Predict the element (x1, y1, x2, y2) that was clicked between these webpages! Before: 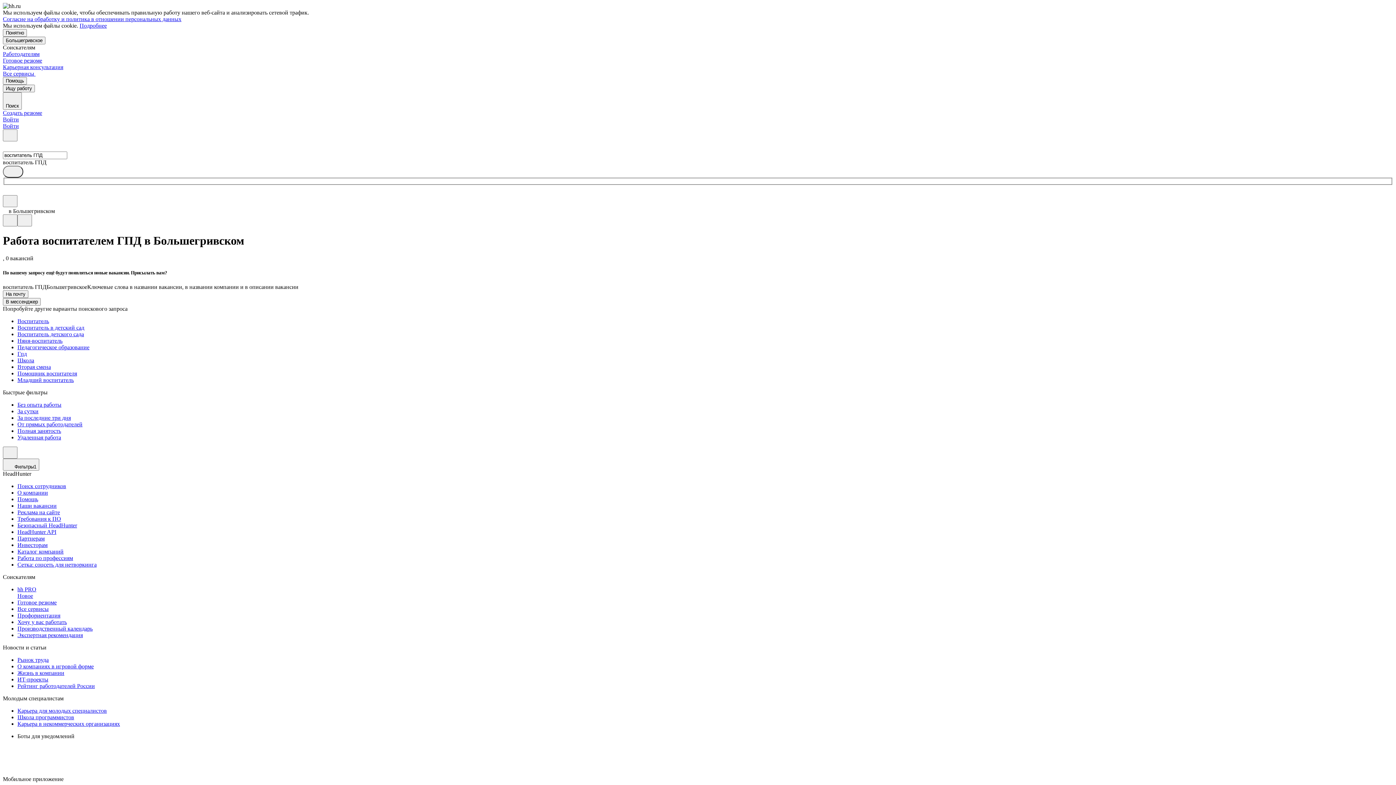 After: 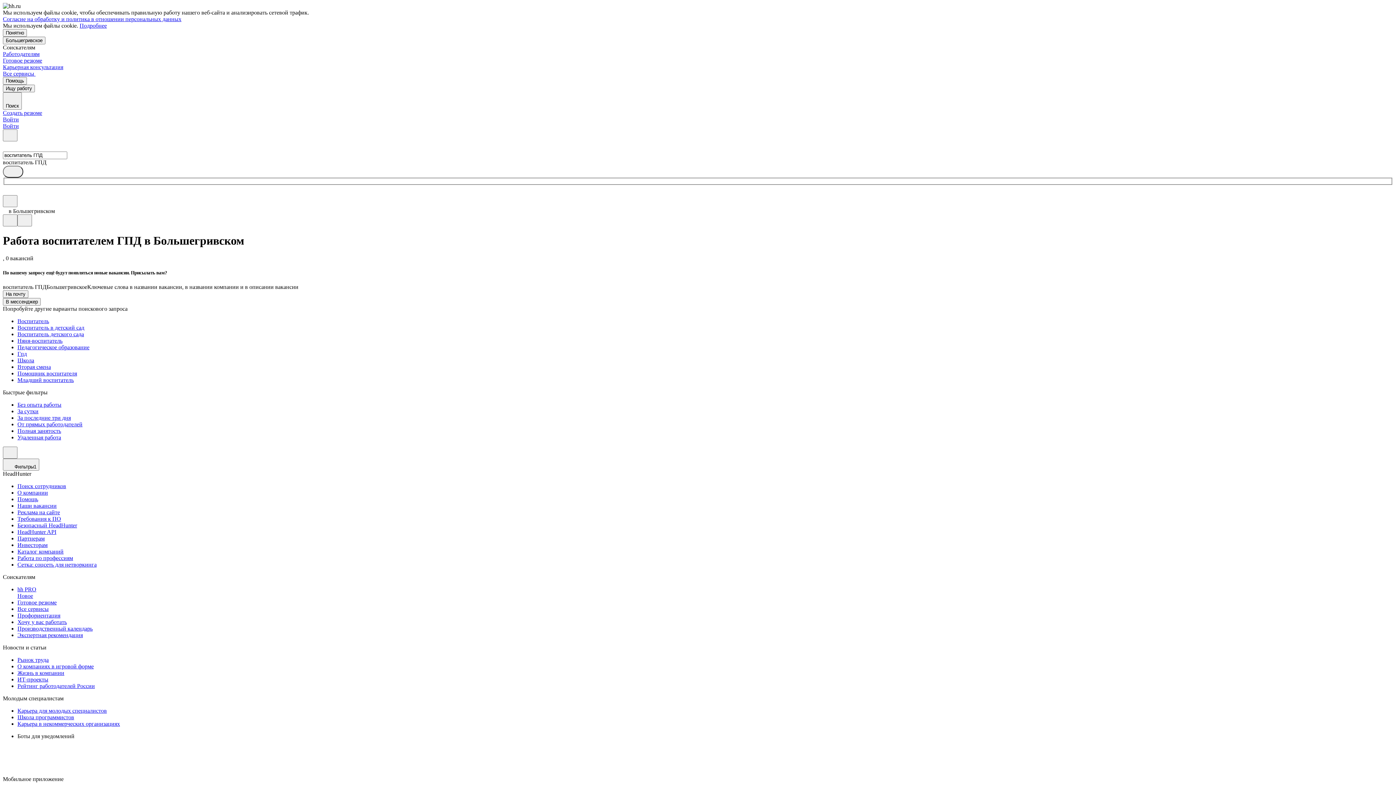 Action: label: Согласие на обработку и политика в отношении персональных данных bbox: (2, 16, 181, 22)